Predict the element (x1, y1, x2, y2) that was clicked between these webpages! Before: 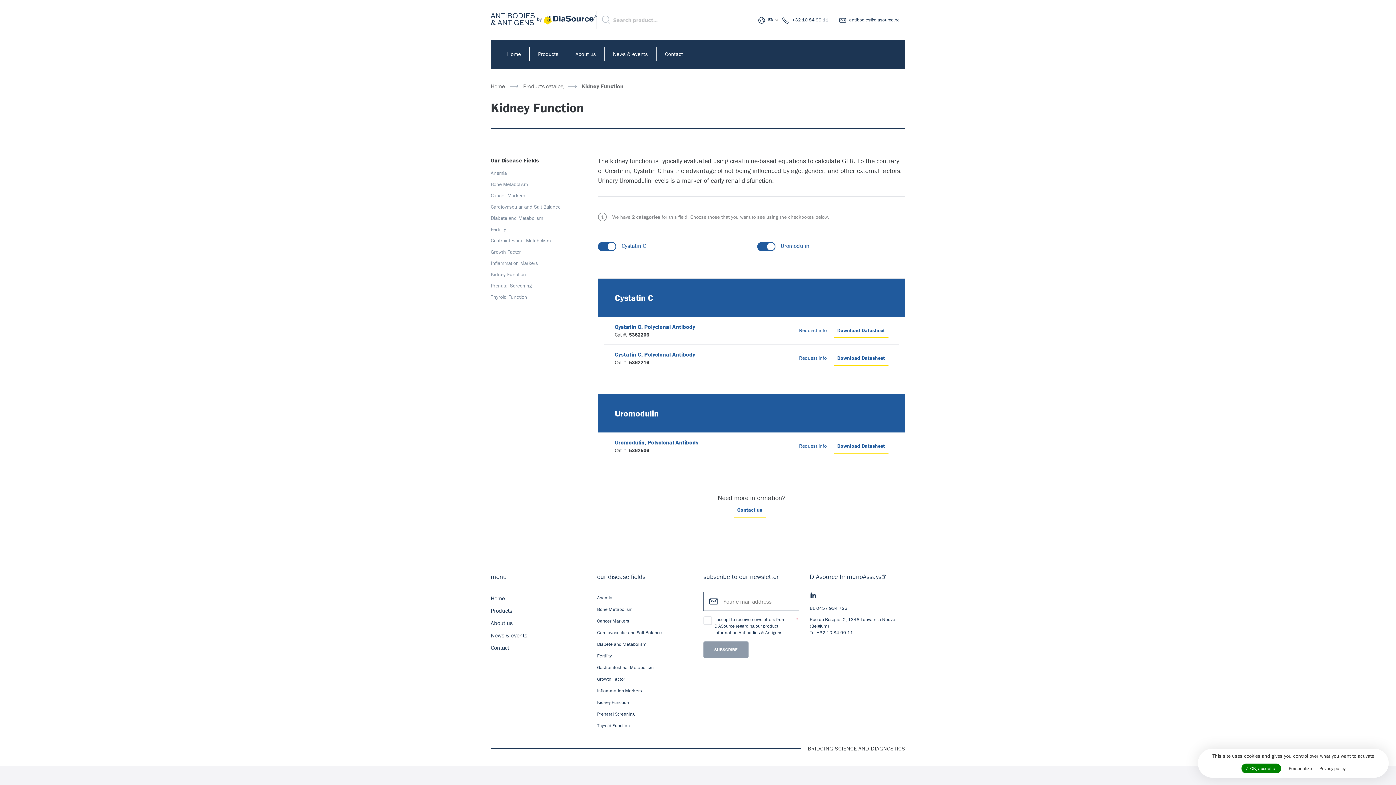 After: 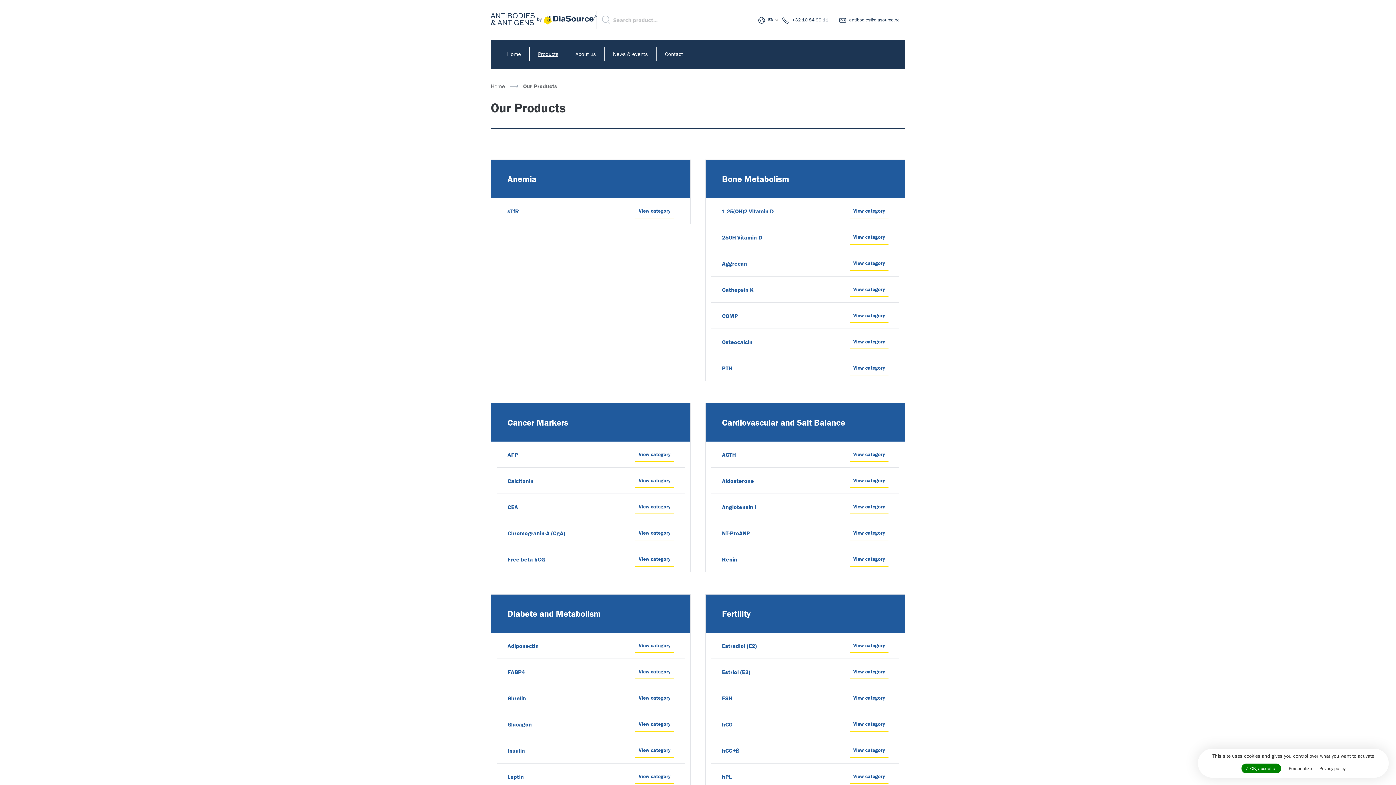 Action: label: Products catalog bbox: (521, 80, 565, 92)